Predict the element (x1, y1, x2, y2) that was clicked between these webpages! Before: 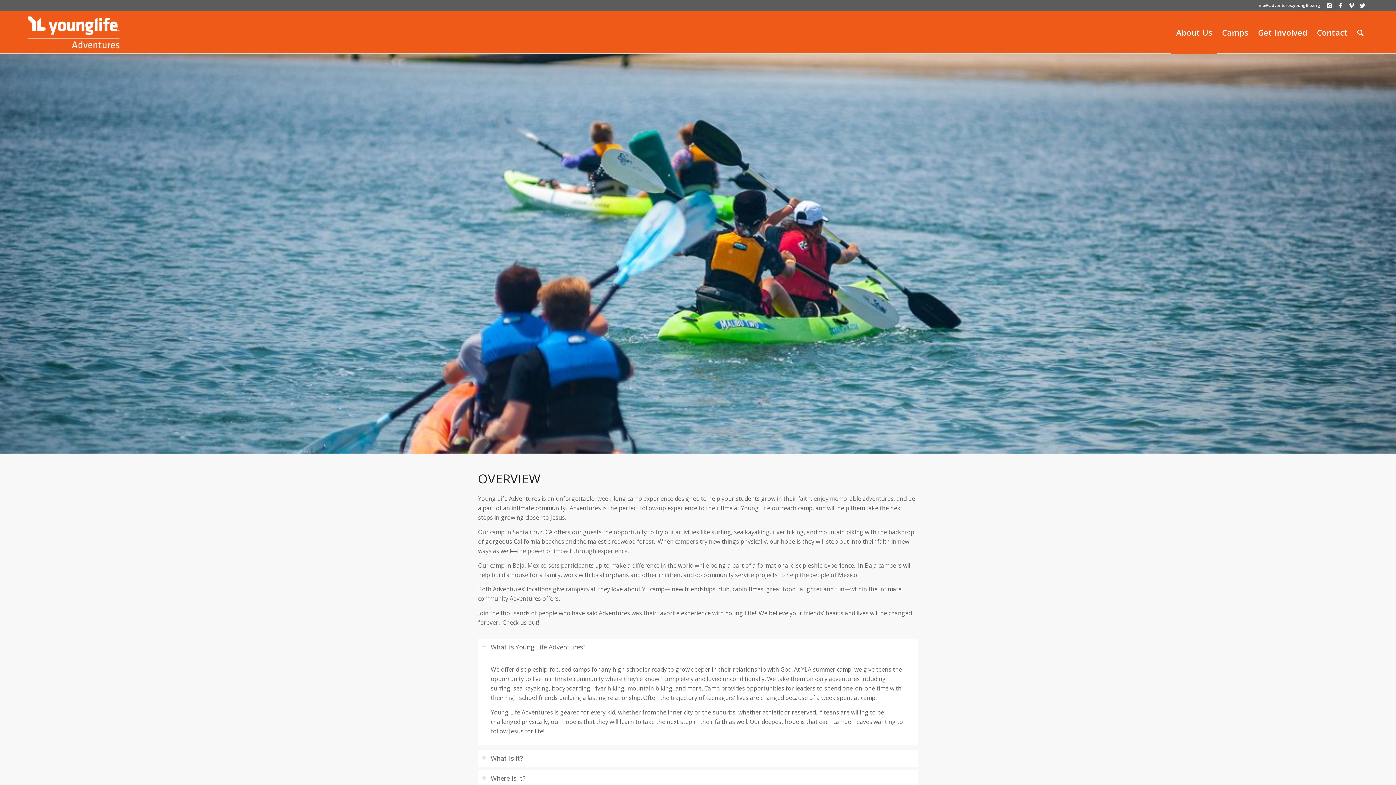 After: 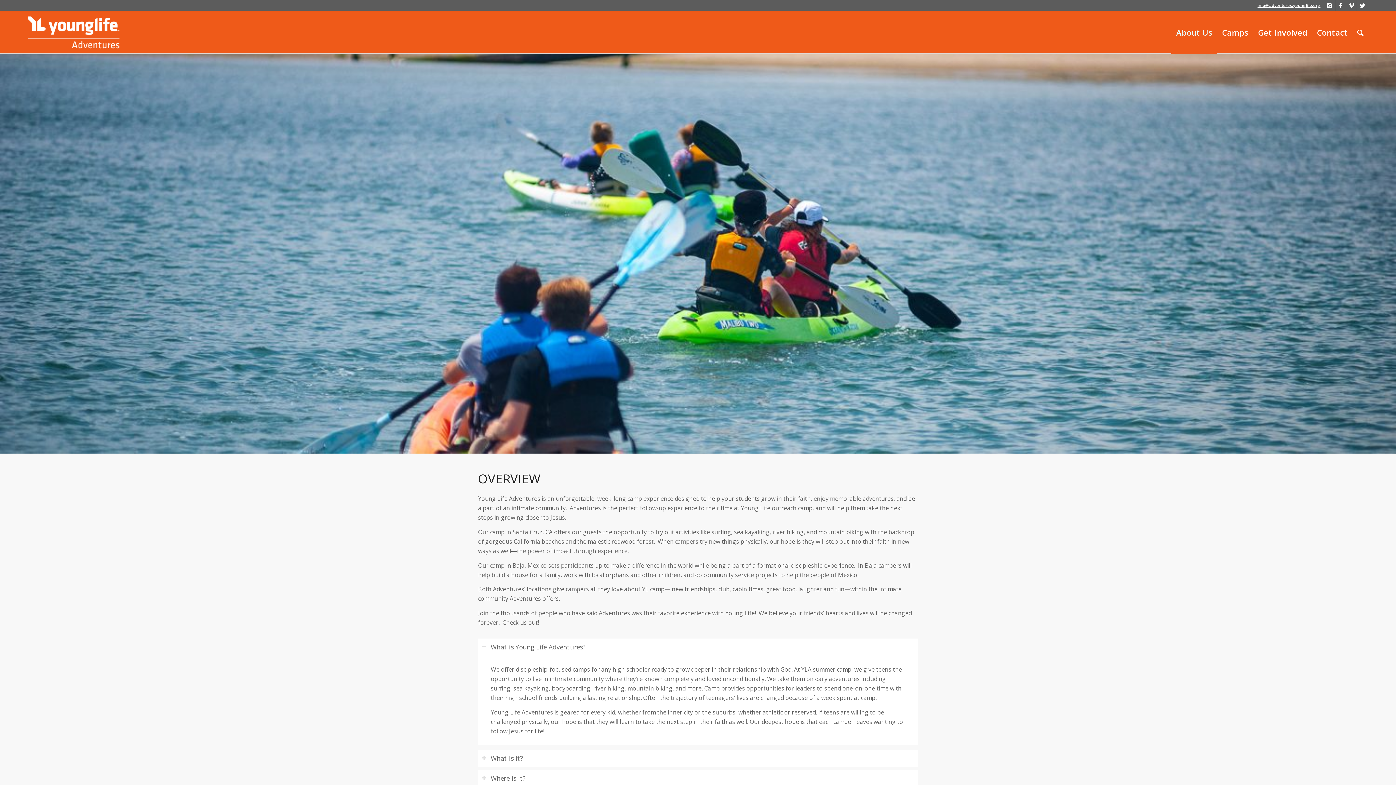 Action: label: info@adventures.younglife.org bbox: (1257, 2, 1320, 8)